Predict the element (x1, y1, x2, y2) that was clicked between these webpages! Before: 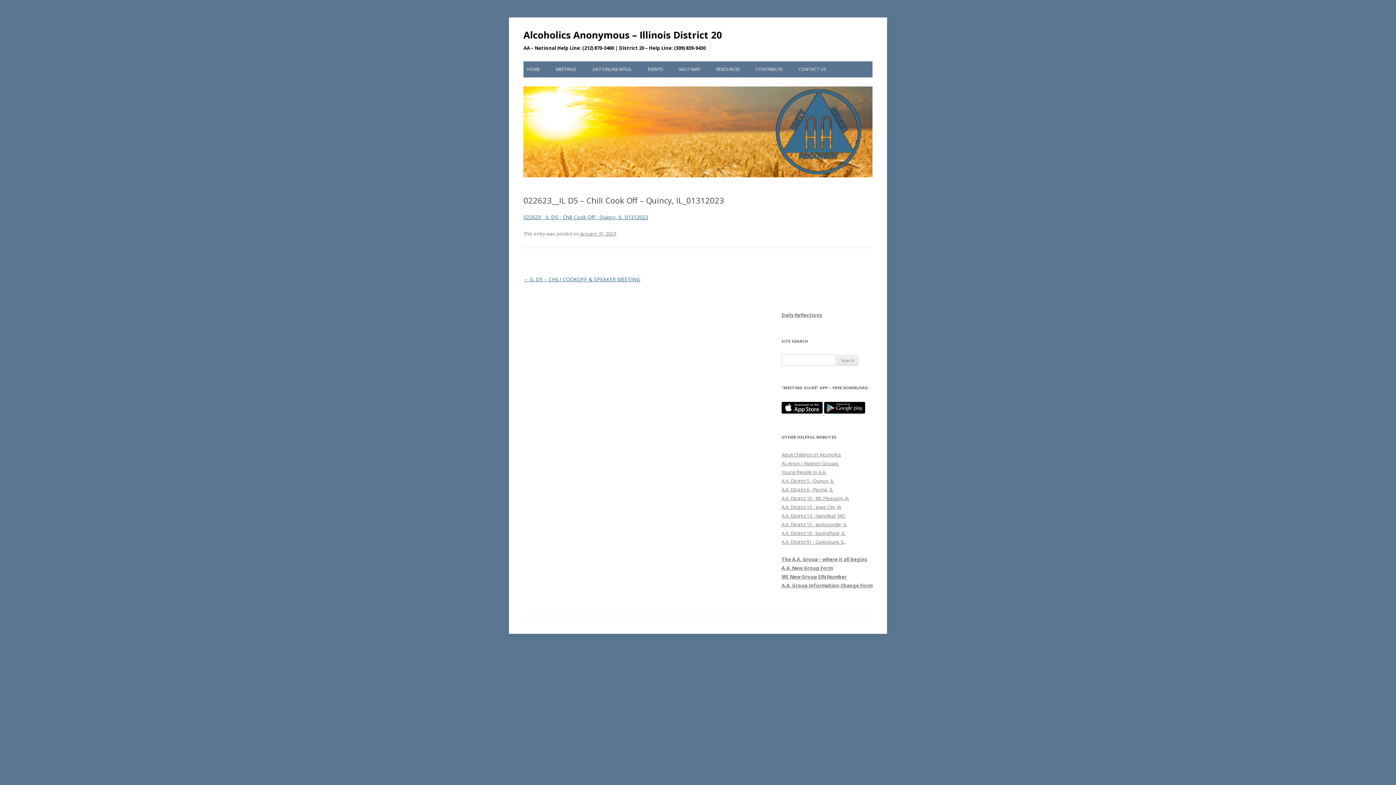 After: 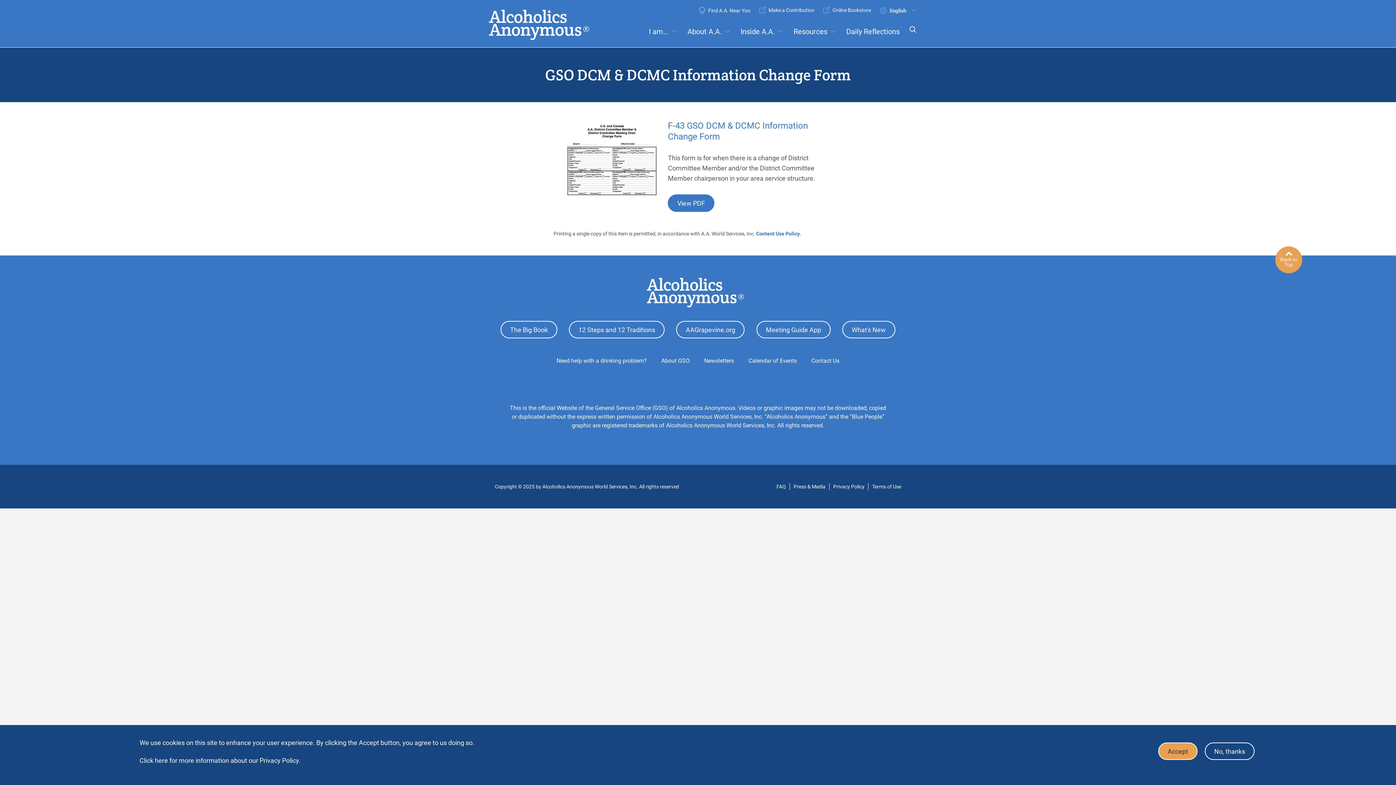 Action: label: A.A. Group Information Change Form bbox: (781, 582, 872, 589)